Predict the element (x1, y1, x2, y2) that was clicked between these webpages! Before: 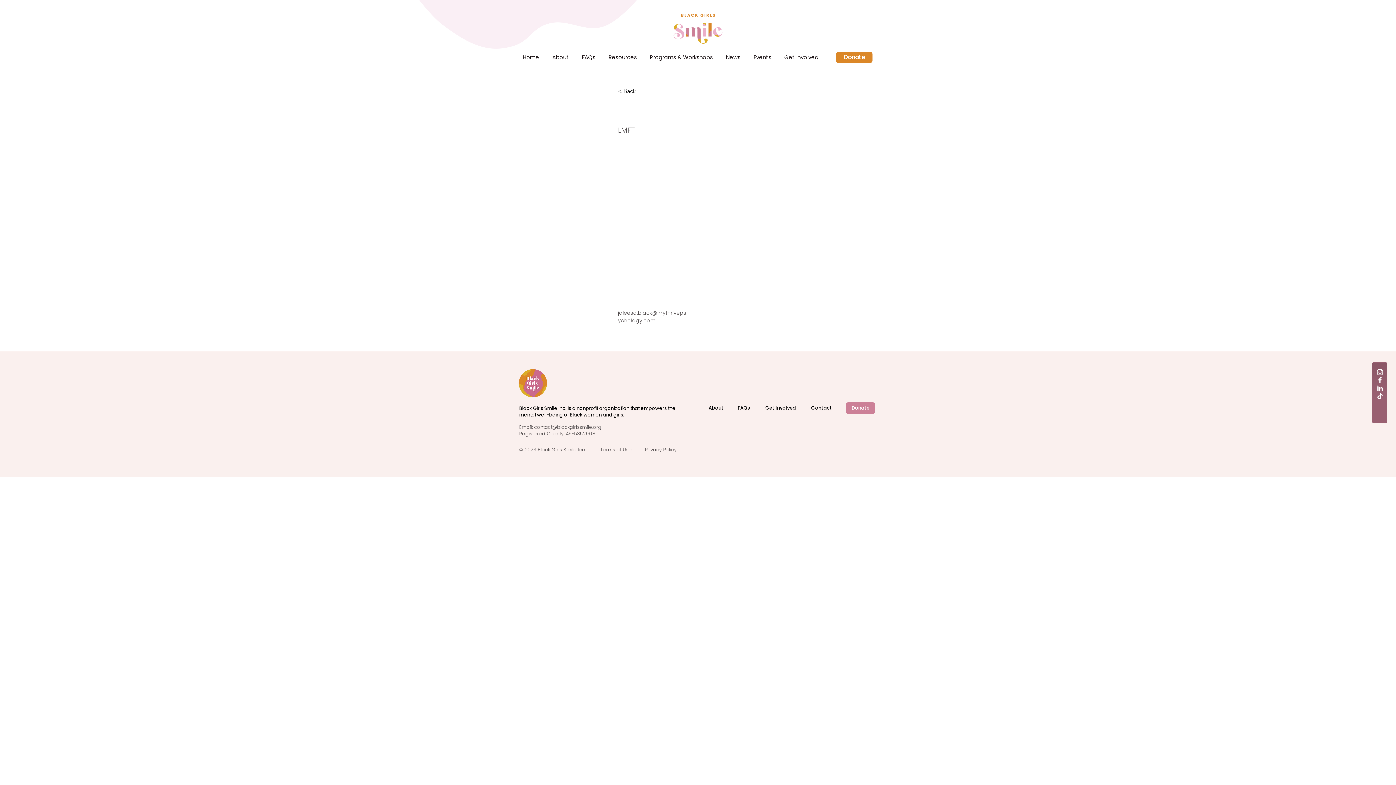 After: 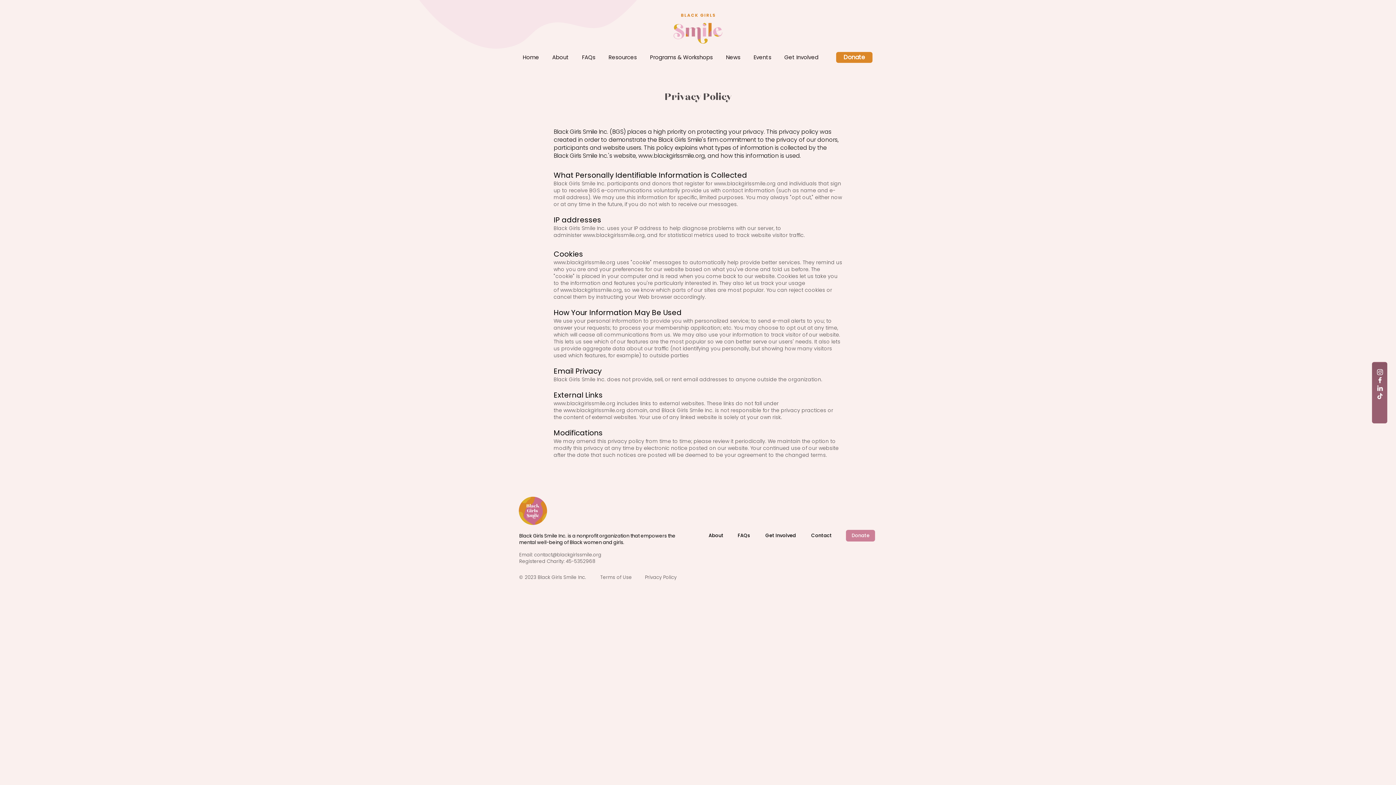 Action: label: Privacy Policy bbox: (645, 446, 676, 453)